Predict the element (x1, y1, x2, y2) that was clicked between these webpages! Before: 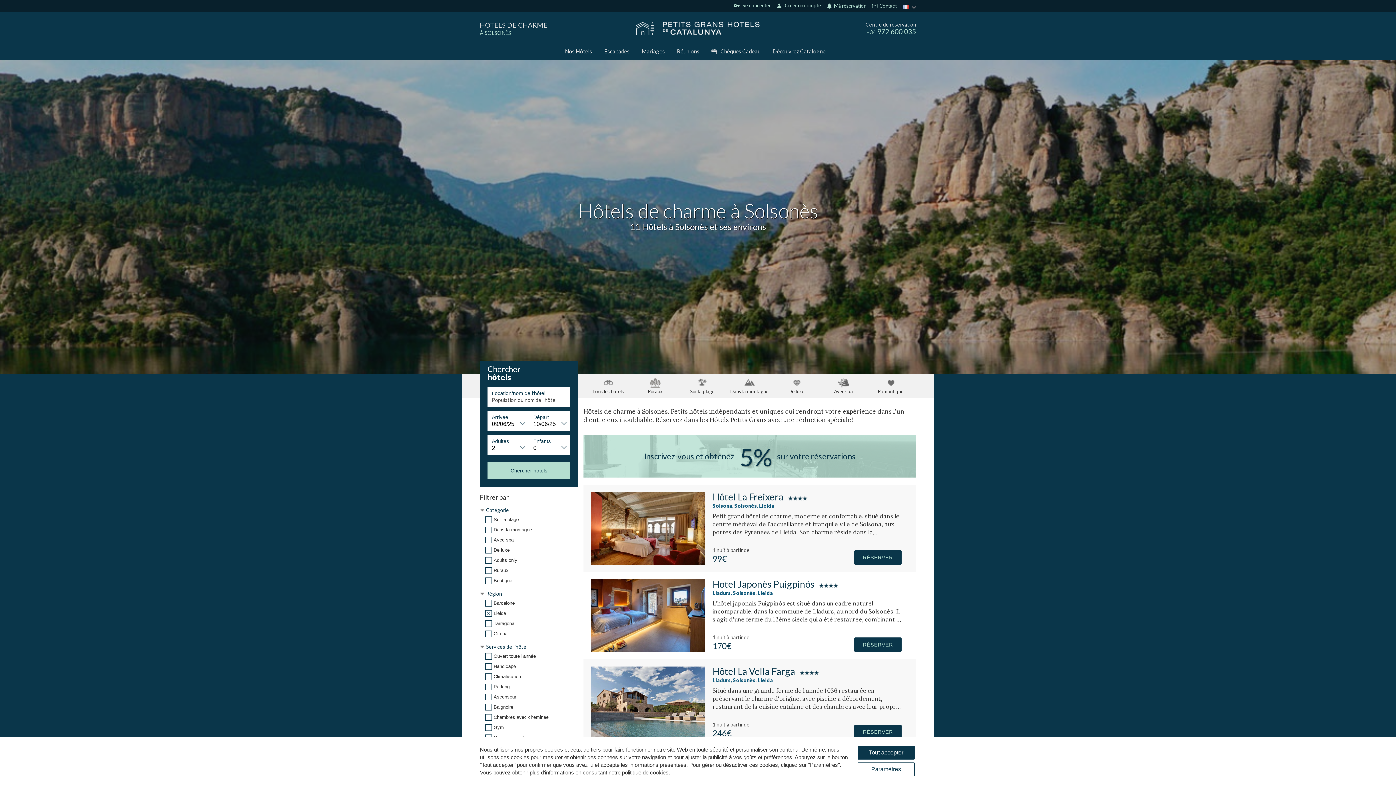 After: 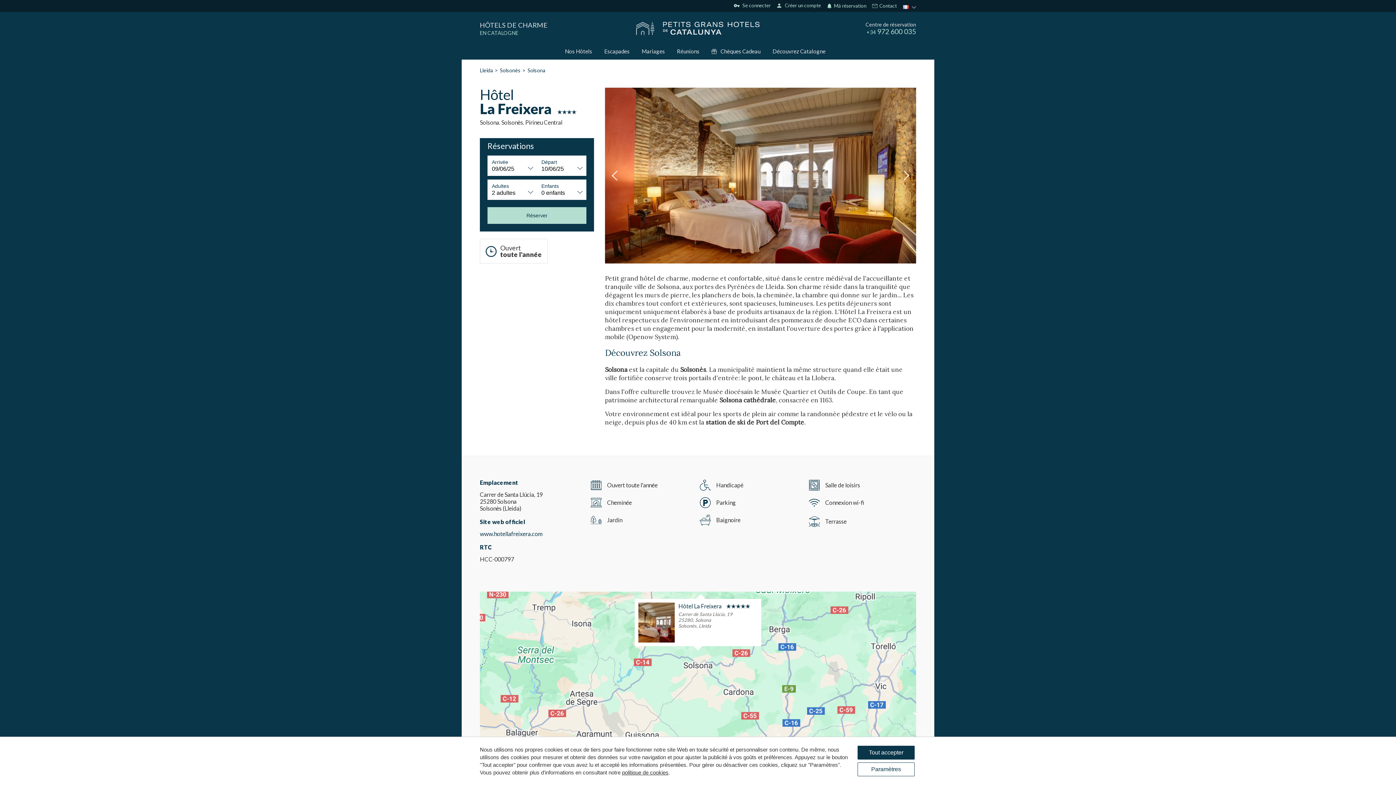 Action: bbox: (712, 492, 901, 501) label: Hôtel La Freixera 